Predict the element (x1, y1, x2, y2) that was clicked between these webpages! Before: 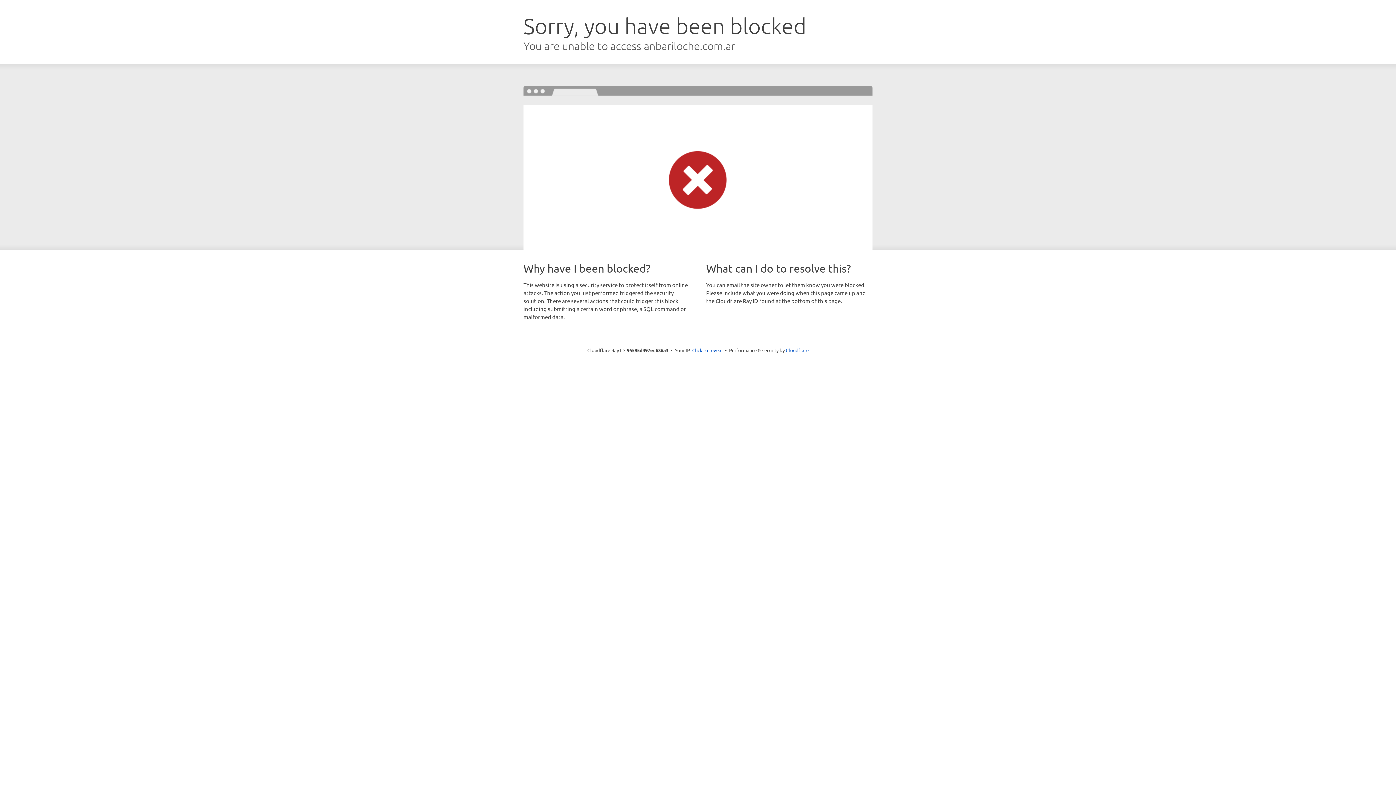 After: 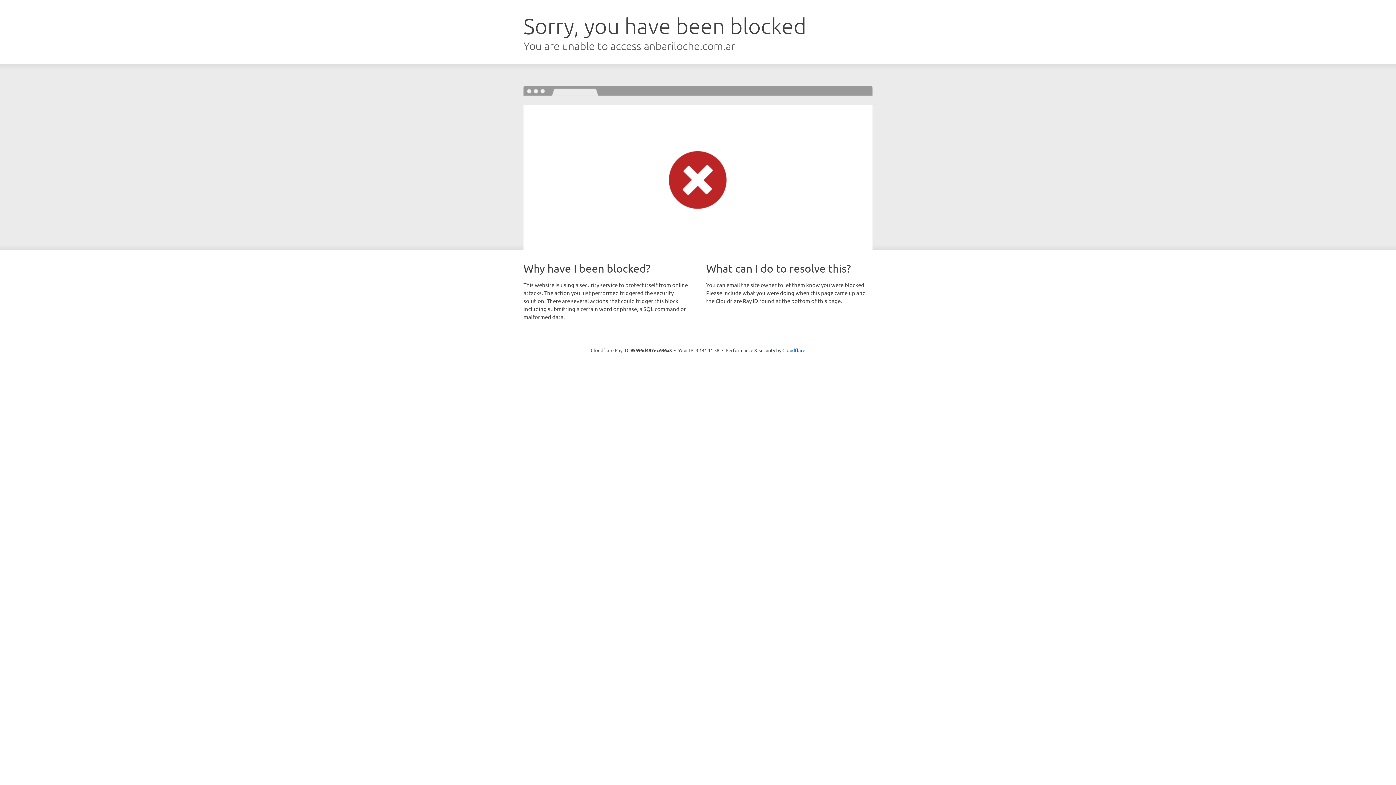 Action: bbox: (692, 346, 722, 353) label: Click to reveal